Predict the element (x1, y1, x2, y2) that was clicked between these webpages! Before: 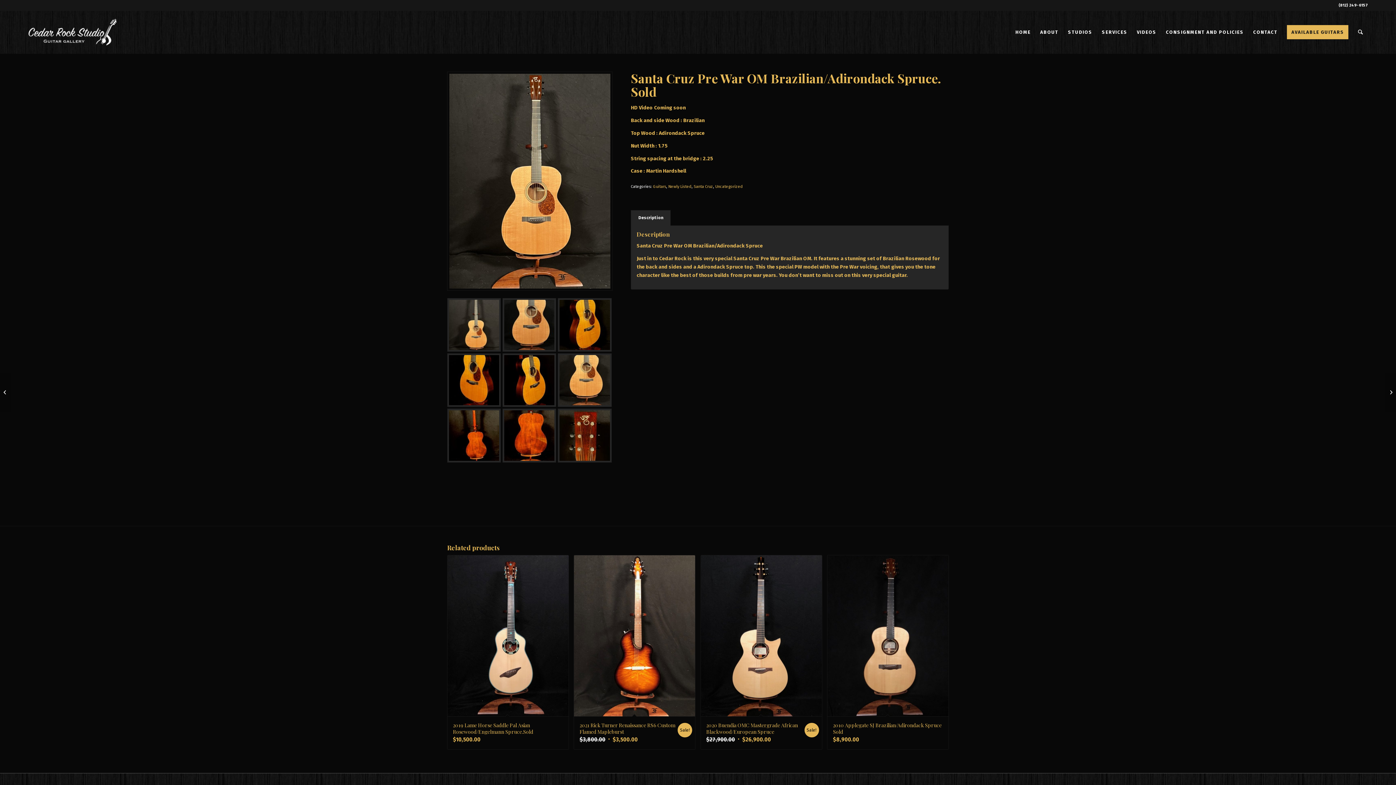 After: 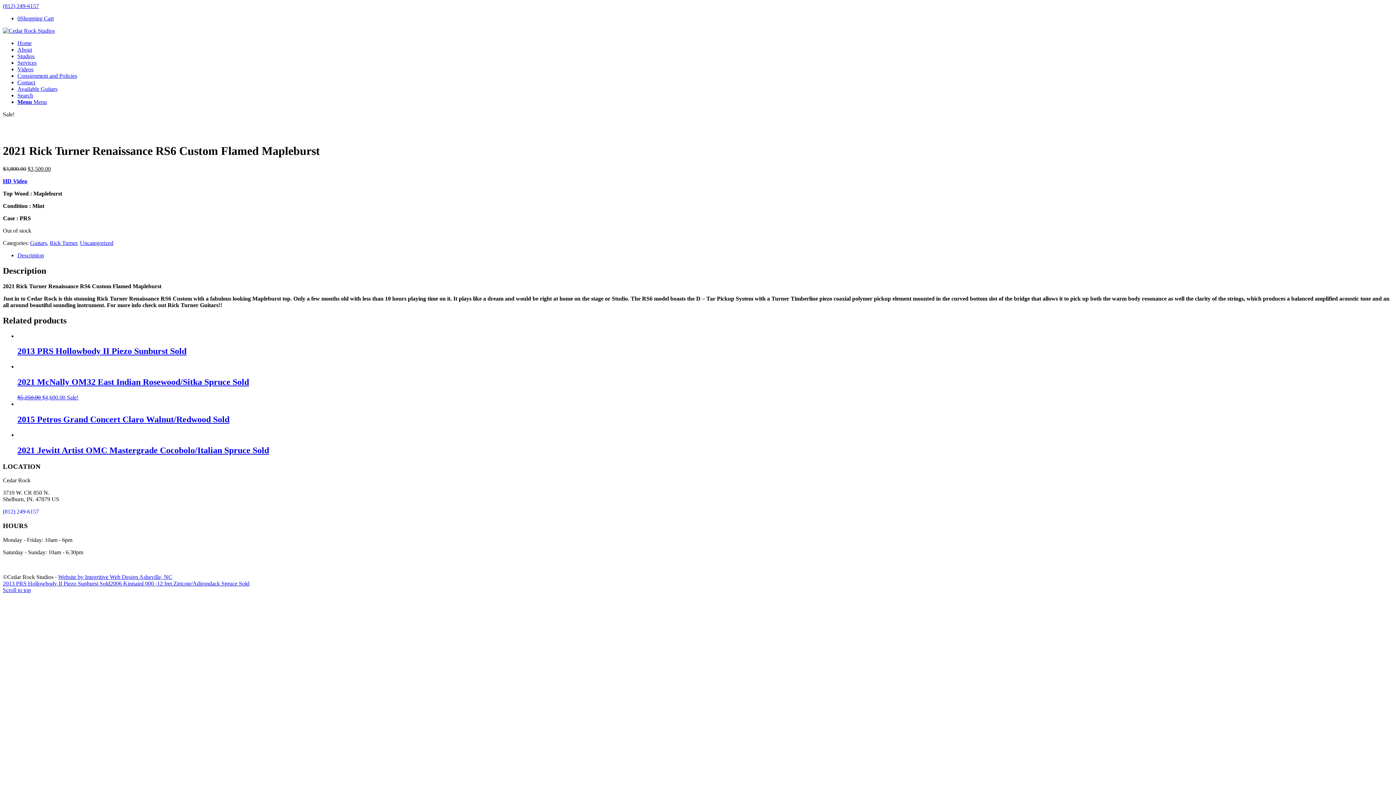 Action: bbox: (574, 555, 695, 749) label: 2021 Rick Turner Renaissance RS6 Custom Flamed Mapleburst
$3,800.00 $3,500.00
Sale!